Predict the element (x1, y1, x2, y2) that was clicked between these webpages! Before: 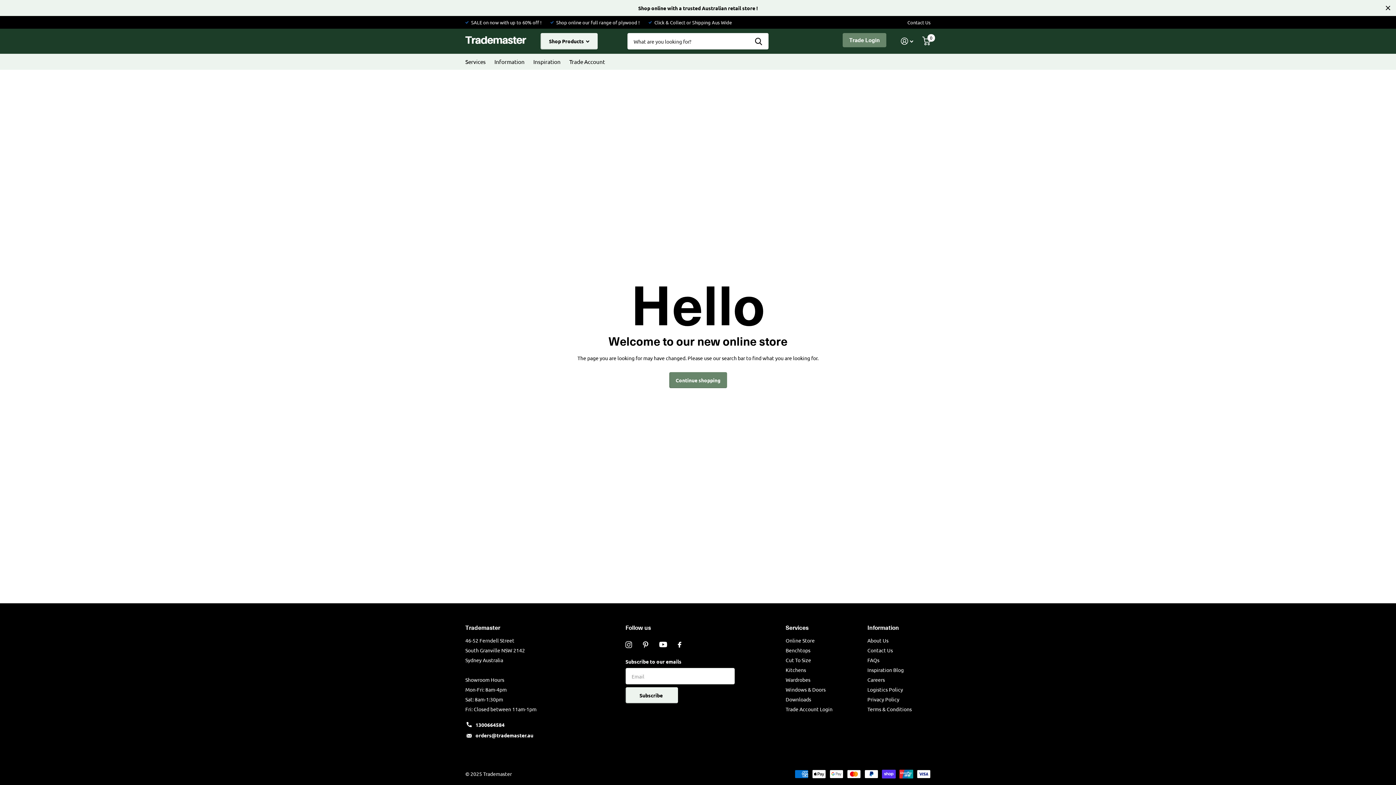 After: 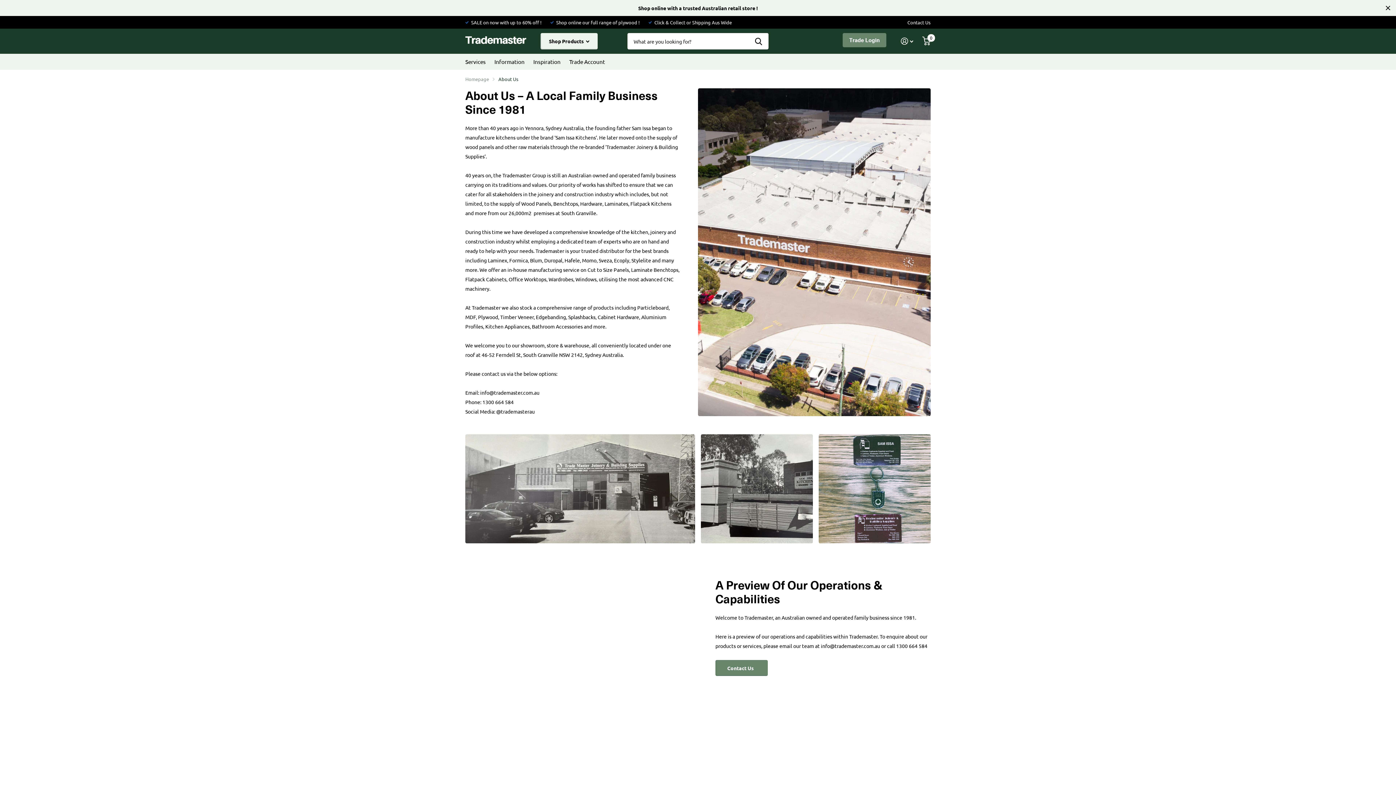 Action: bbox: (867, 623, 899, 632) label: Information